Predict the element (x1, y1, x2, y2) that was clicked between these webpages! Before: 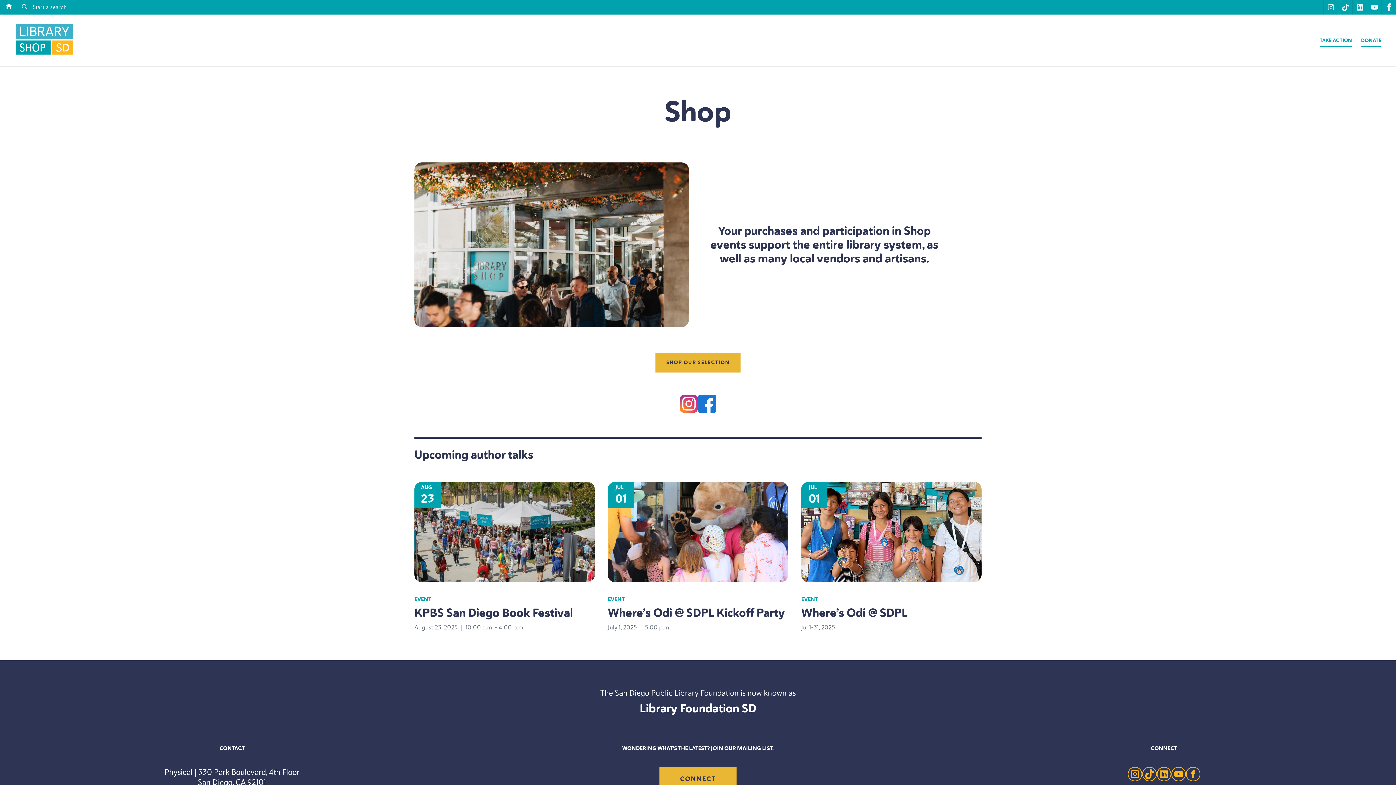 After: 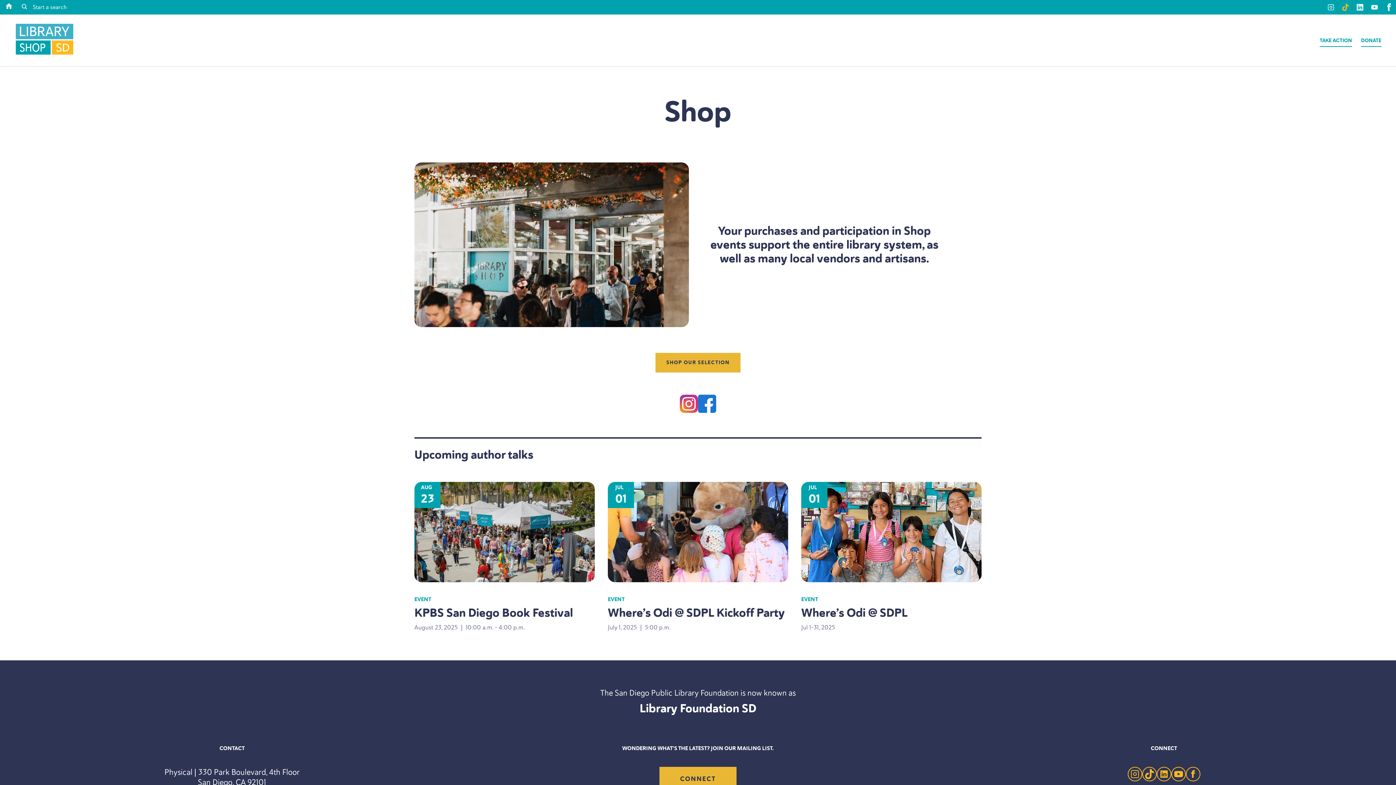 Action: label: tiktok bbox: (1338, 0, 1352, 14)